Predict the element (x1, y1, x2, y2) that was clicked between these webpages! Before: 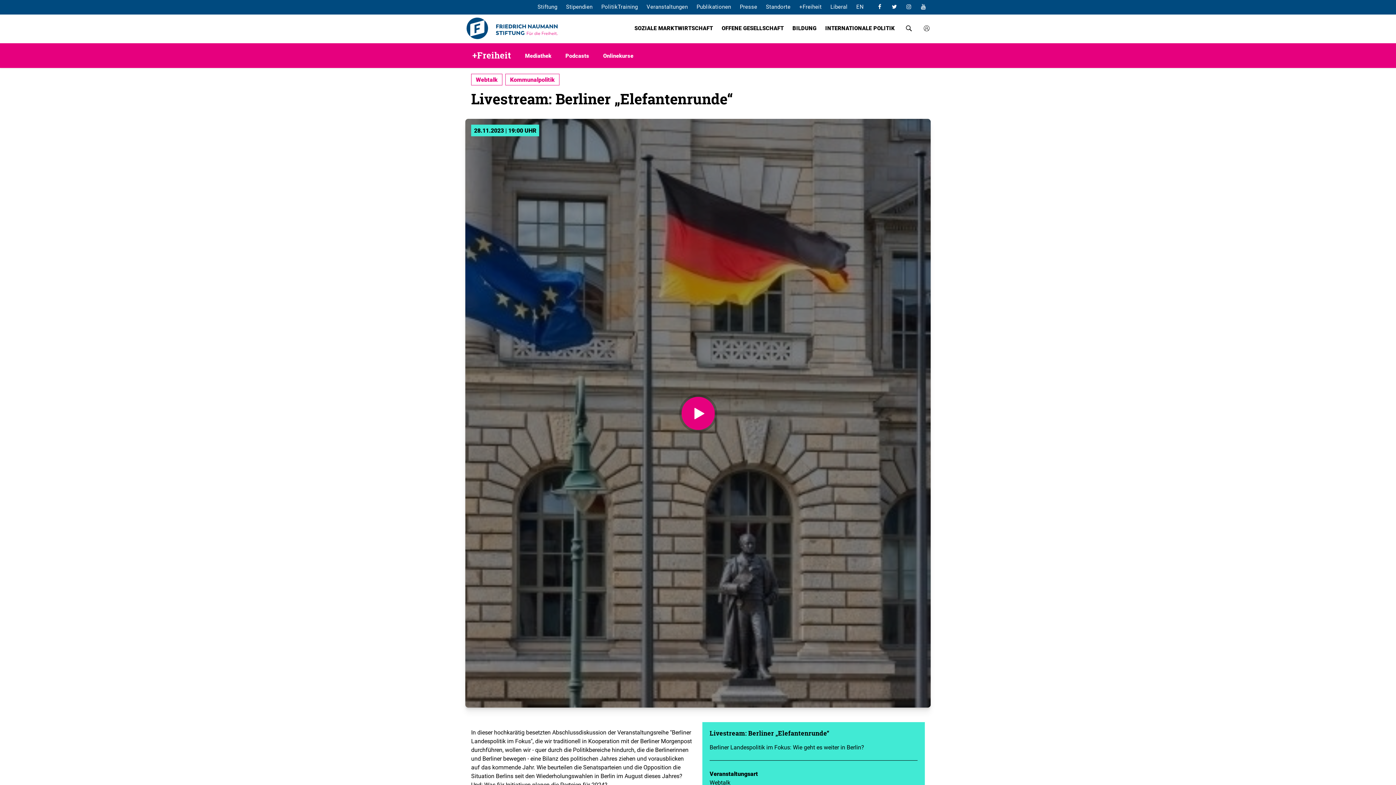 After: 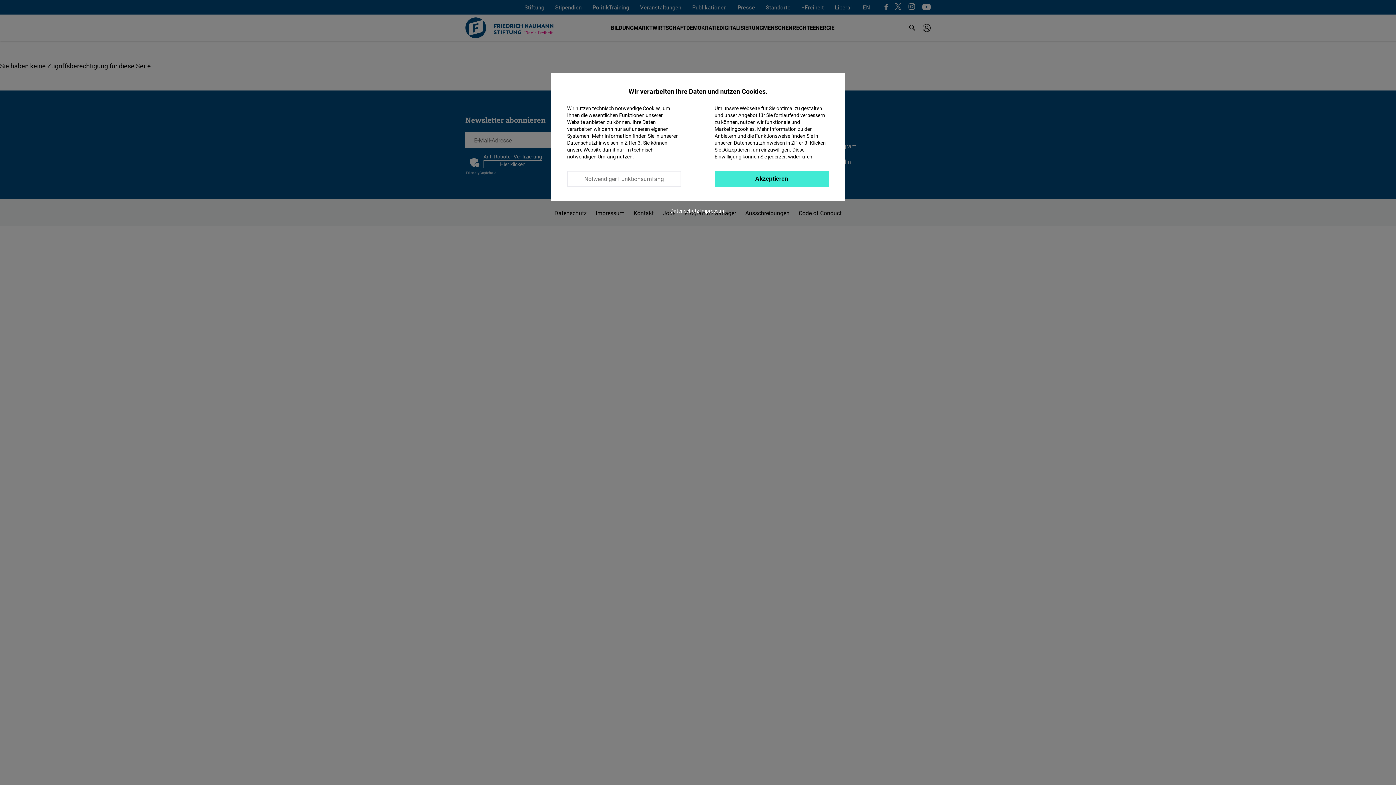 Action: label: Standorte bbox: (761, 0, 795, 14)